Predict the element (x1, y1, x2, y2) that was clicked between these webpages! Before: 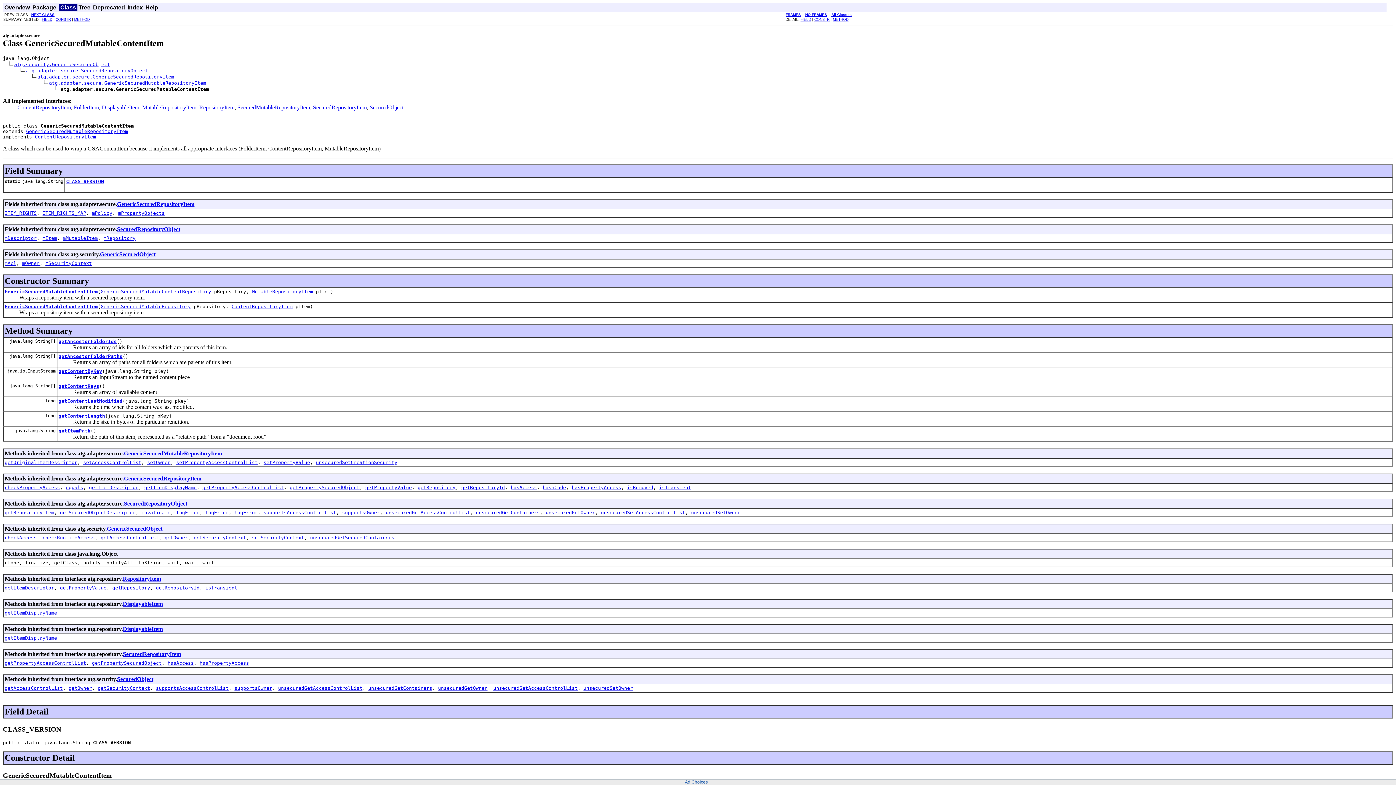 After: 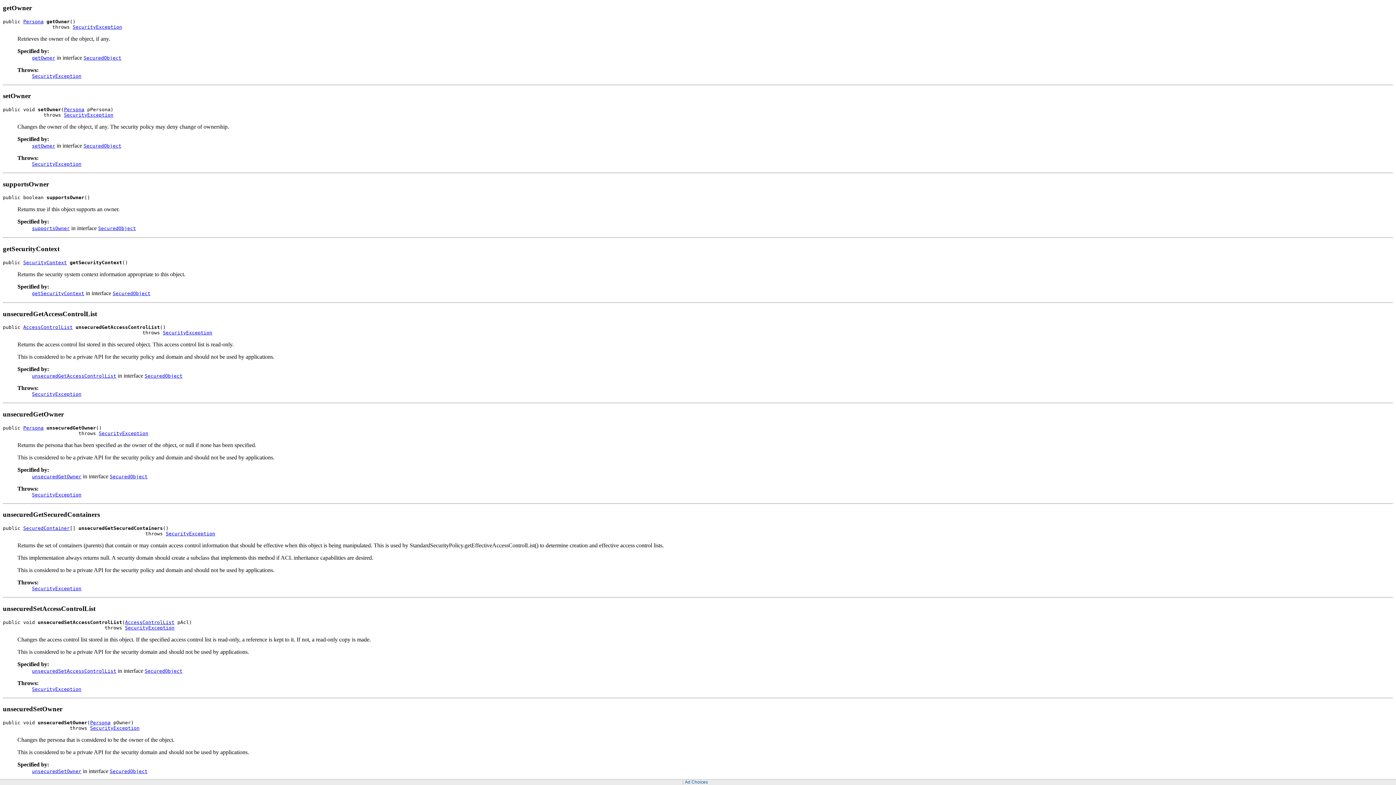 Action: label: getOwner bbox: (164, 535, 188, 540)